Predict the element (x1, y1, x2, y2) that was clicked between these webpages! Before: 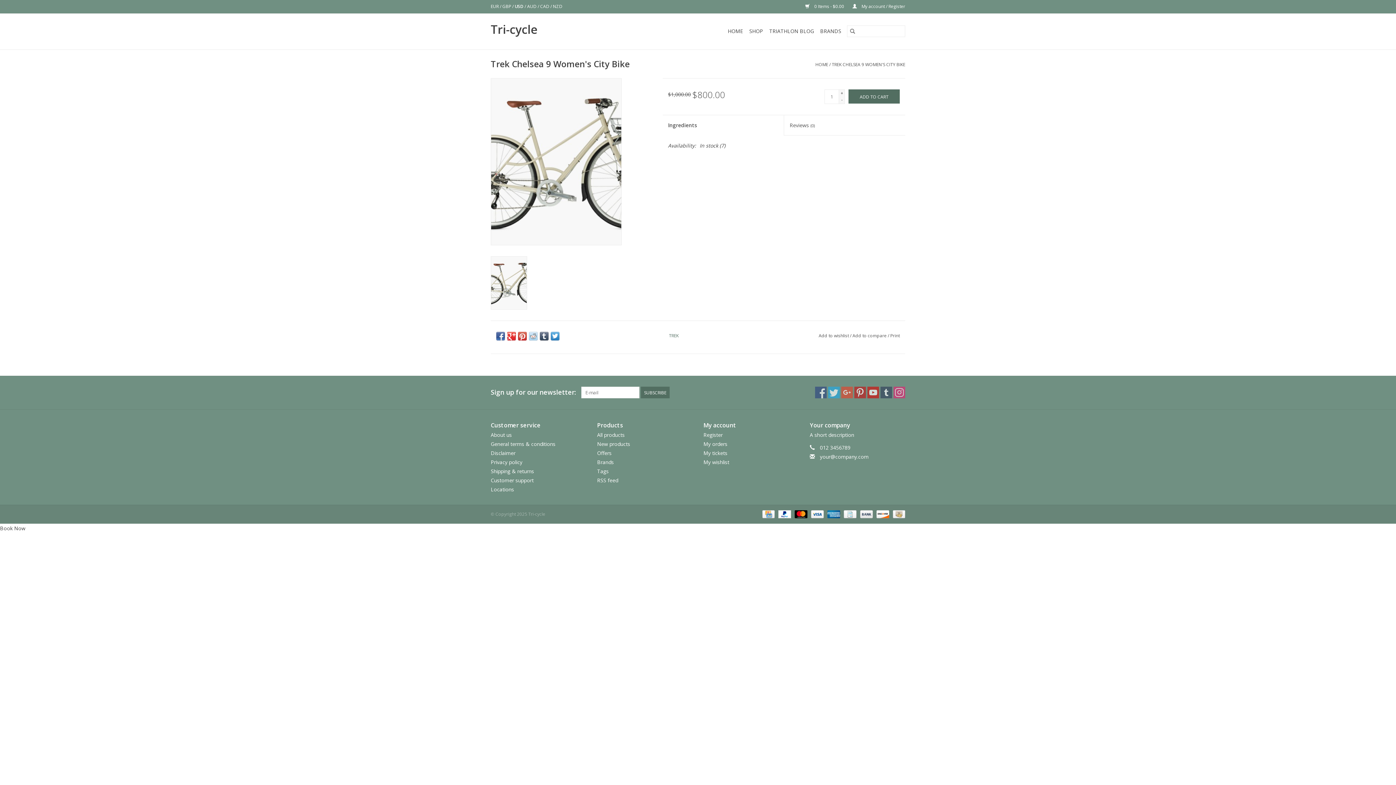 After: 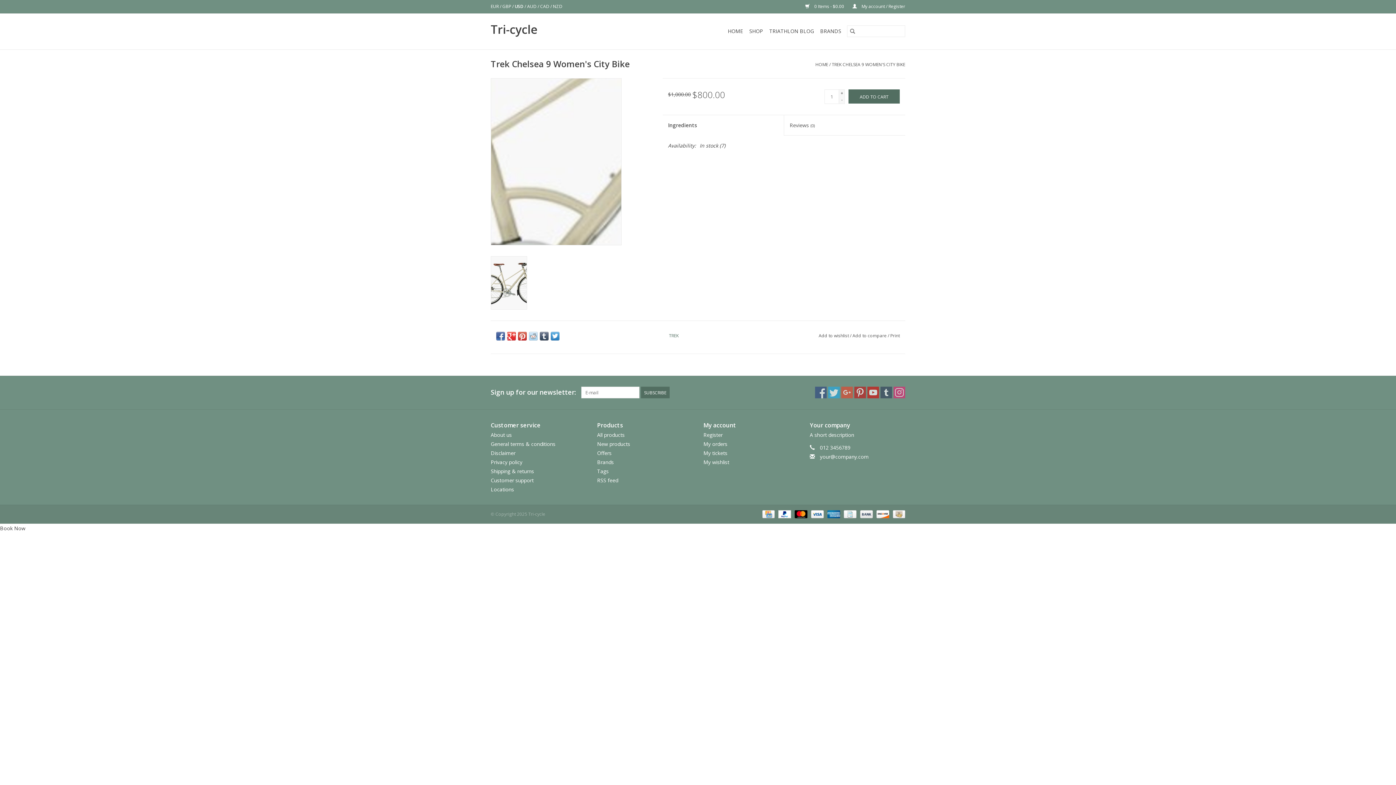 Action: bbox: (491, 78, 621, 245)